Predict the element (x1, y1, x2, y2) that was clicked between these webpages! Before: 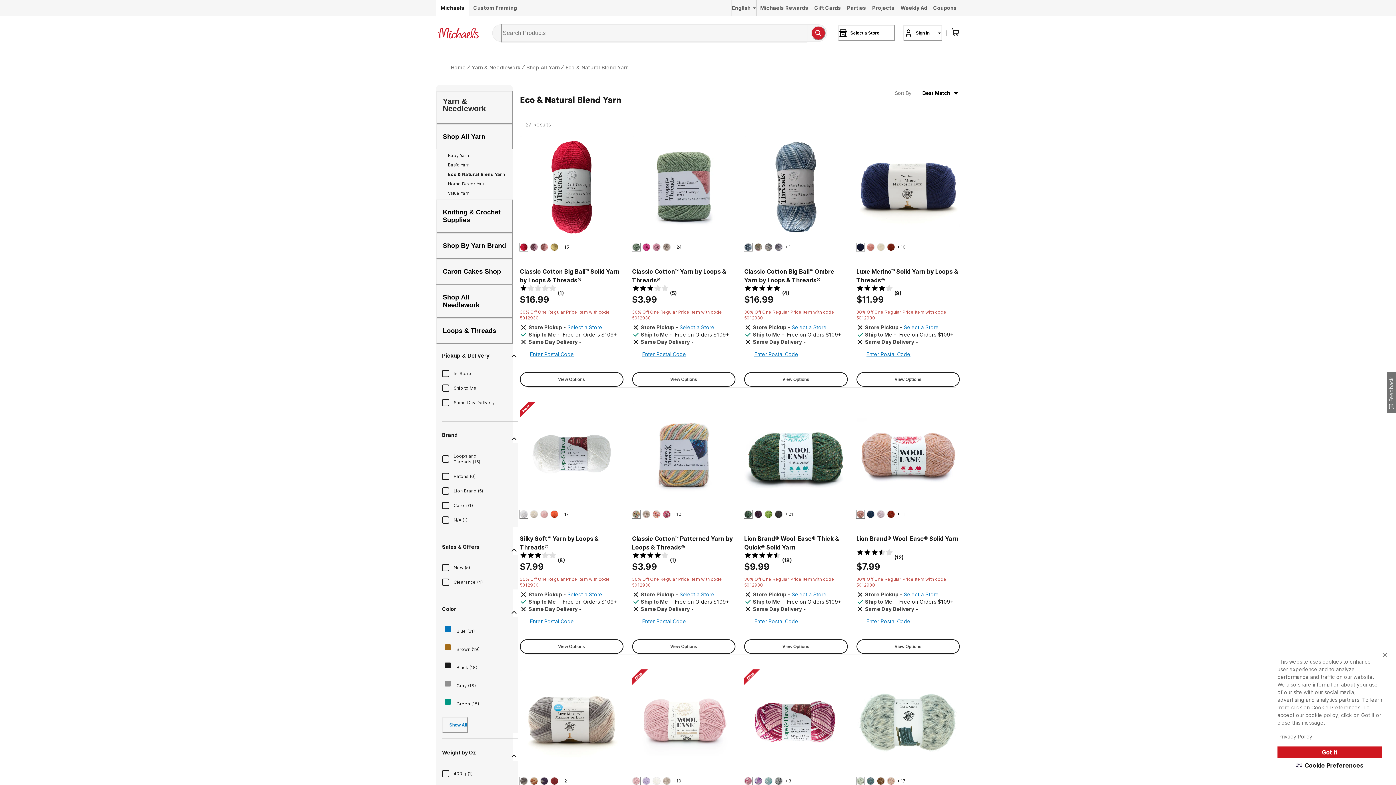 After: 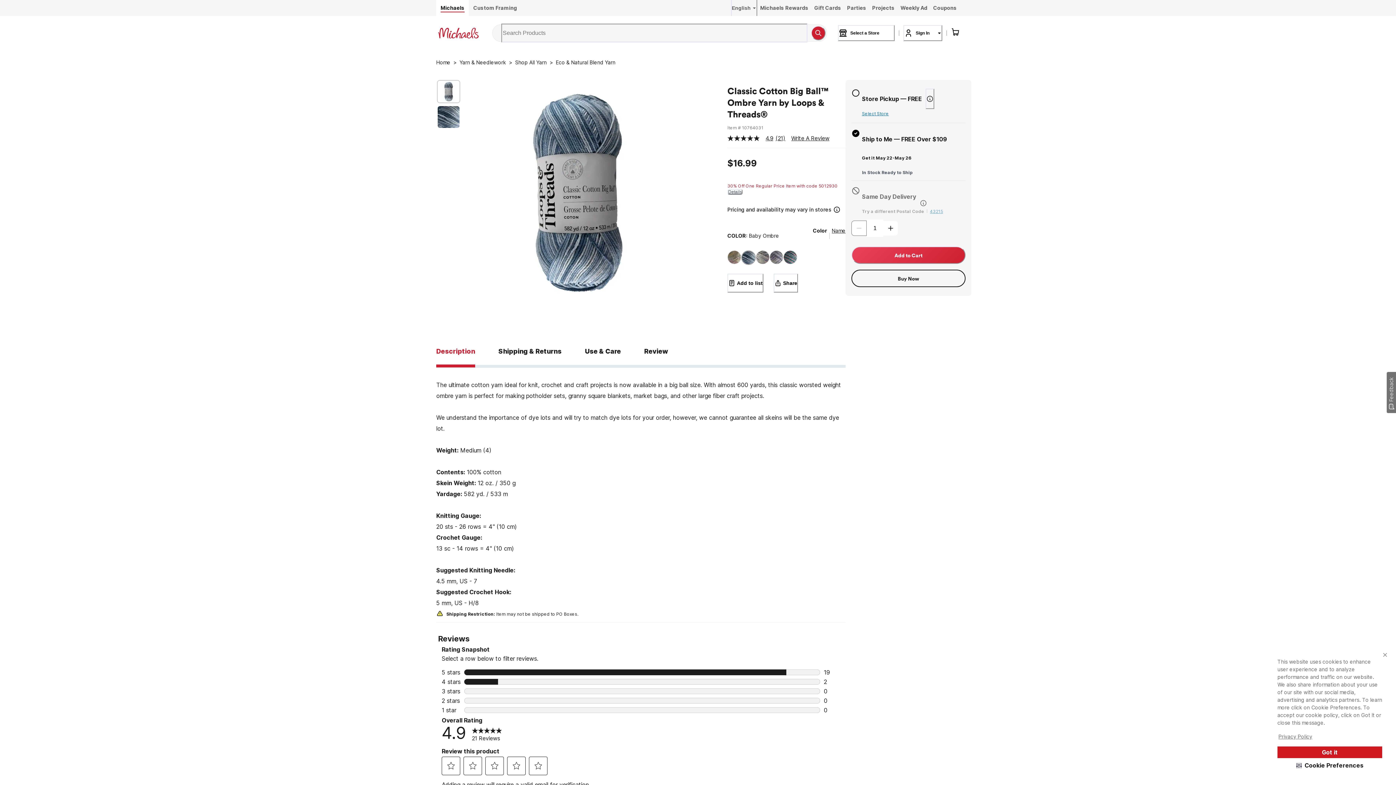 Action: label: Link to Classic Cotton Big Ball™ Ombre Yarn by Loops & Threads® detail page bbox: (744, 135, 847, 243)